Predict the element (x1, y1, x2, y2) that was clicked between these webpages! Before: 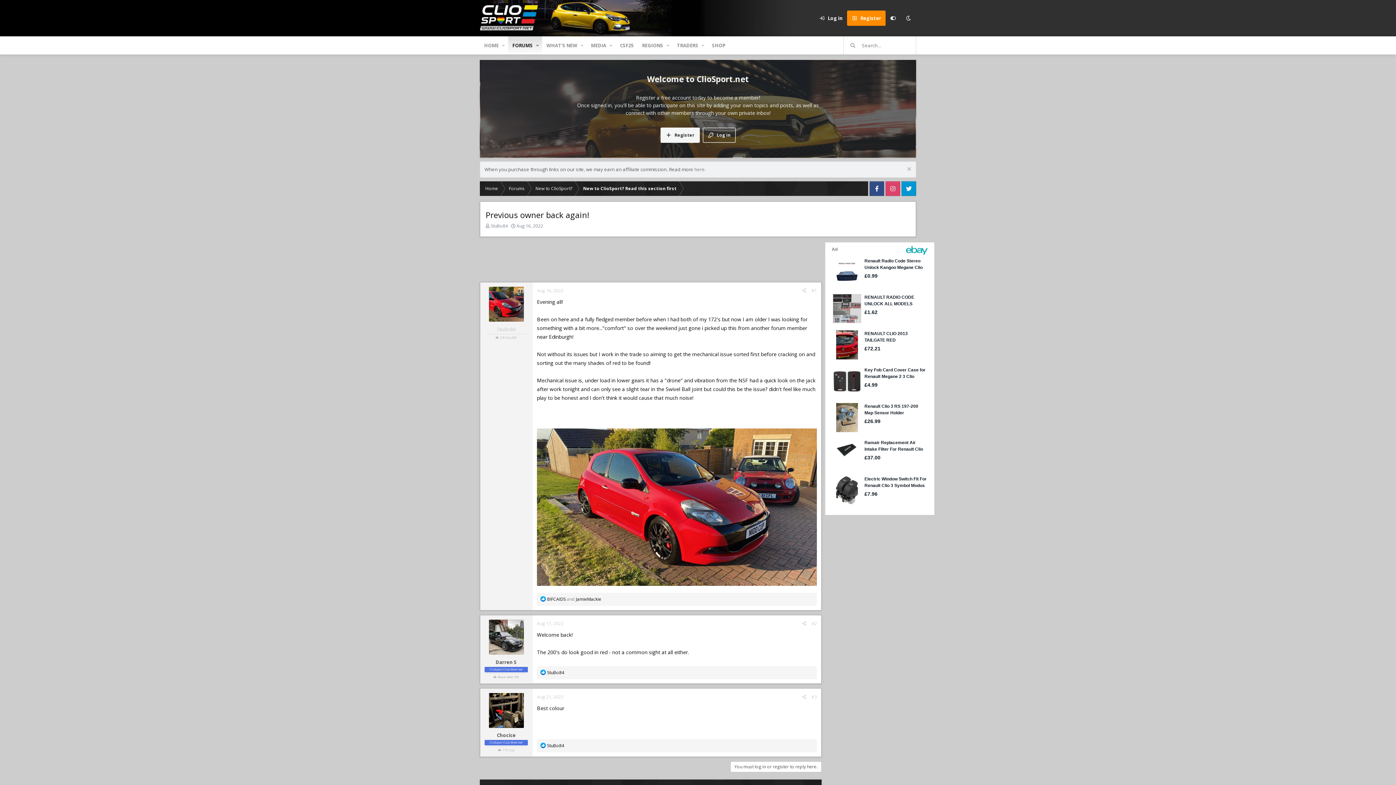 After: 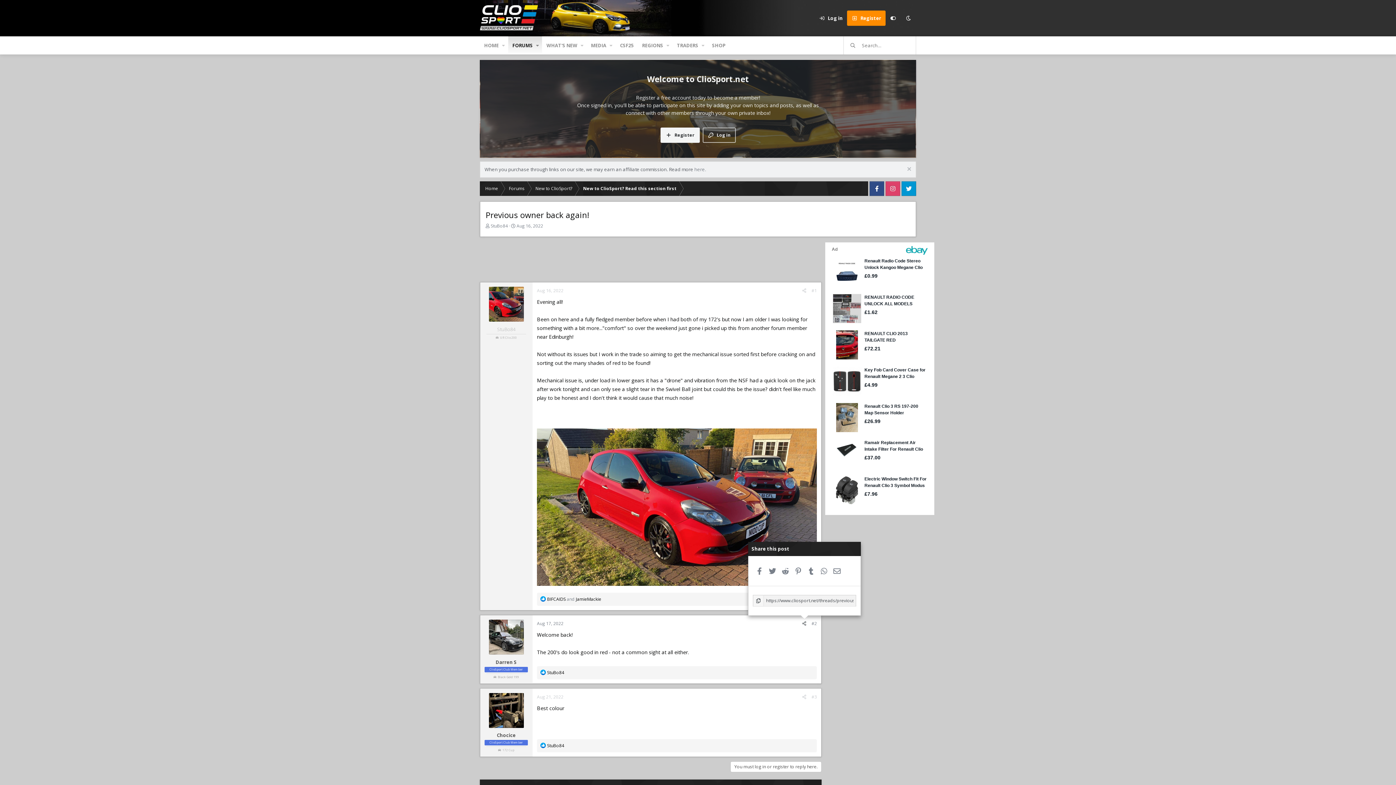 Action: label: Share bbox: (800, 619, 809, 628)